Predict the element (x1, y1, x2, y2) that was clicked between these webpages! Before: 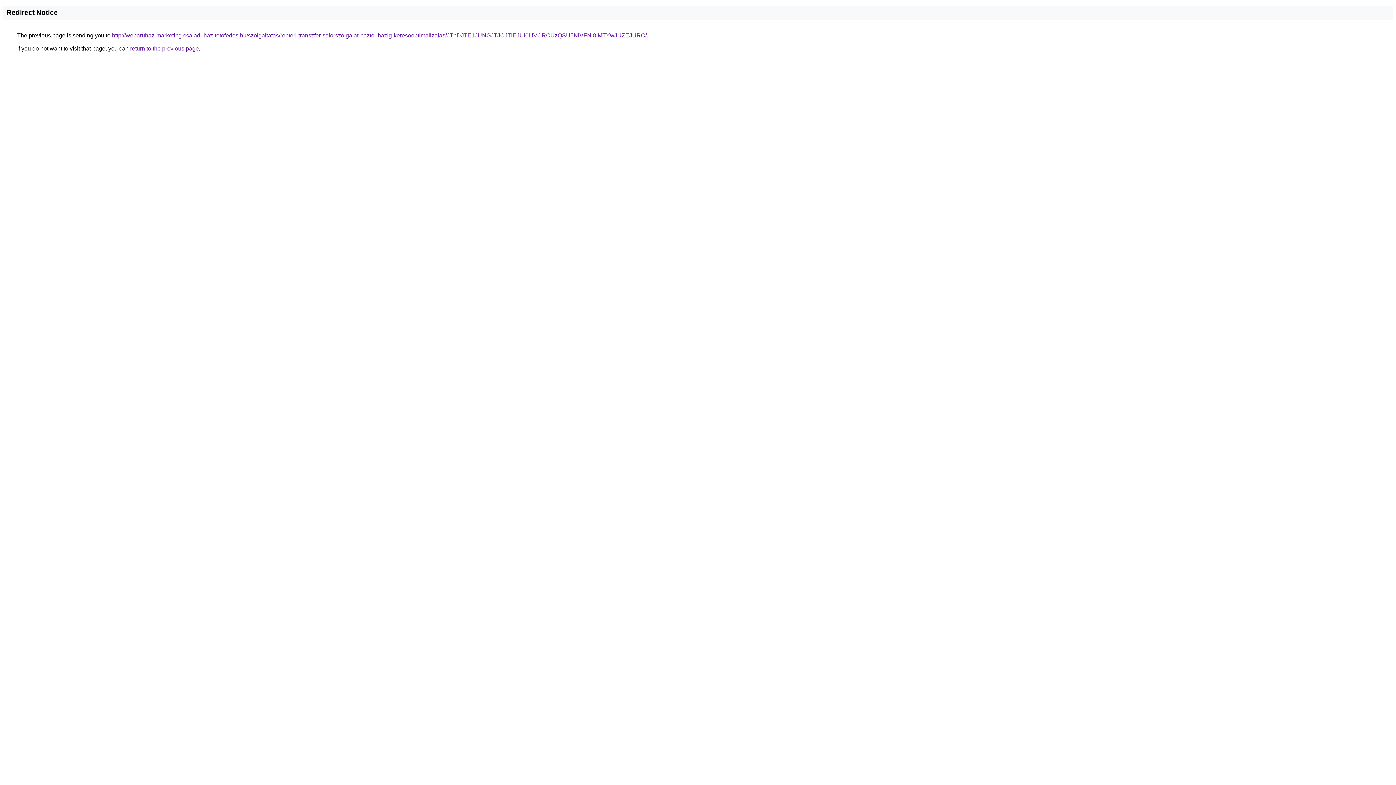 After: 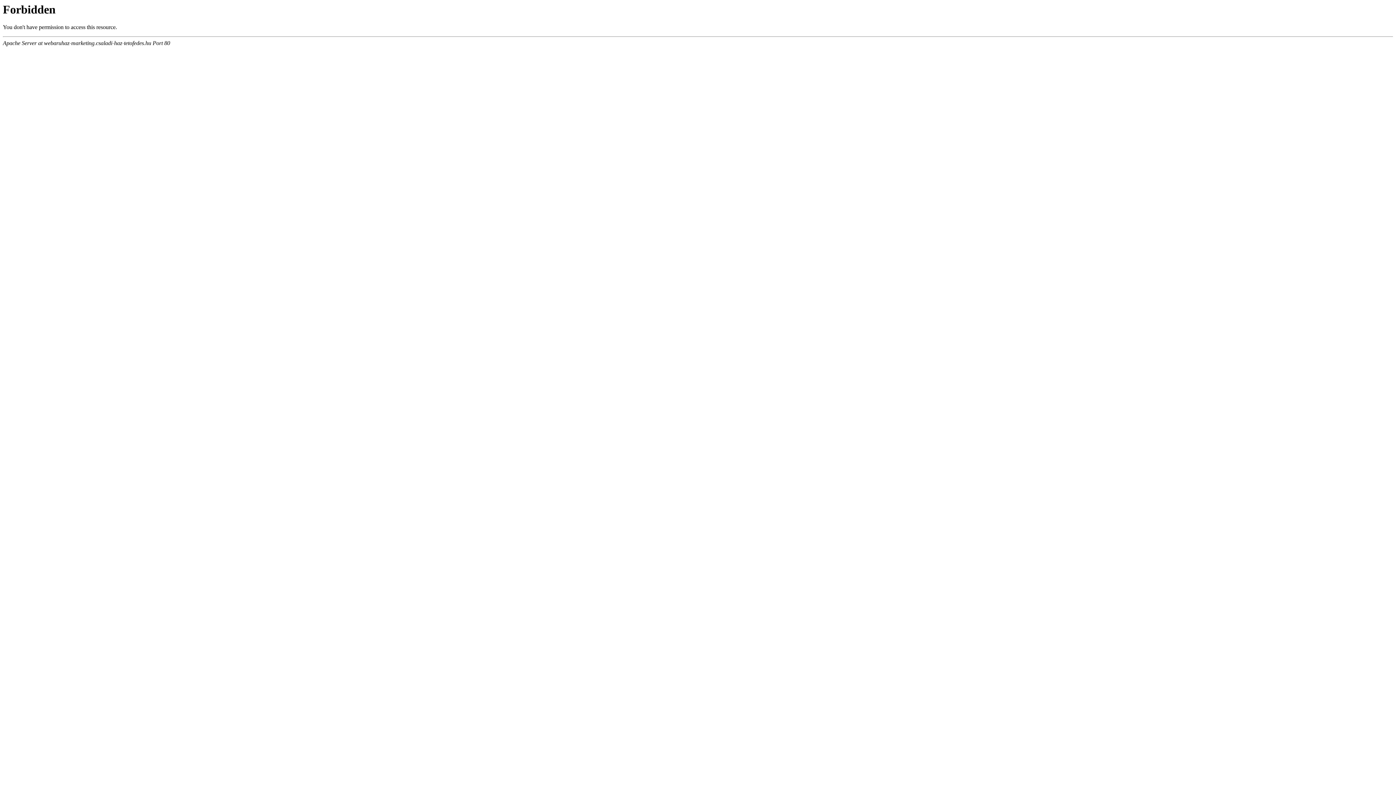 Action: label: http://webaruhaz-marketing.csaladi-haz-tetofedes.hu/szolgaltatas/repteri-transzfer-soforszolgalat-haztol-hazig-keresooptimalizalas/JThDJTE1JUNGJTJCJTlEJUI0LiVCRCUzQSU5NiVFNl8lMTYwJUZEJURC/ bbox: (112, 32, 646, 38)